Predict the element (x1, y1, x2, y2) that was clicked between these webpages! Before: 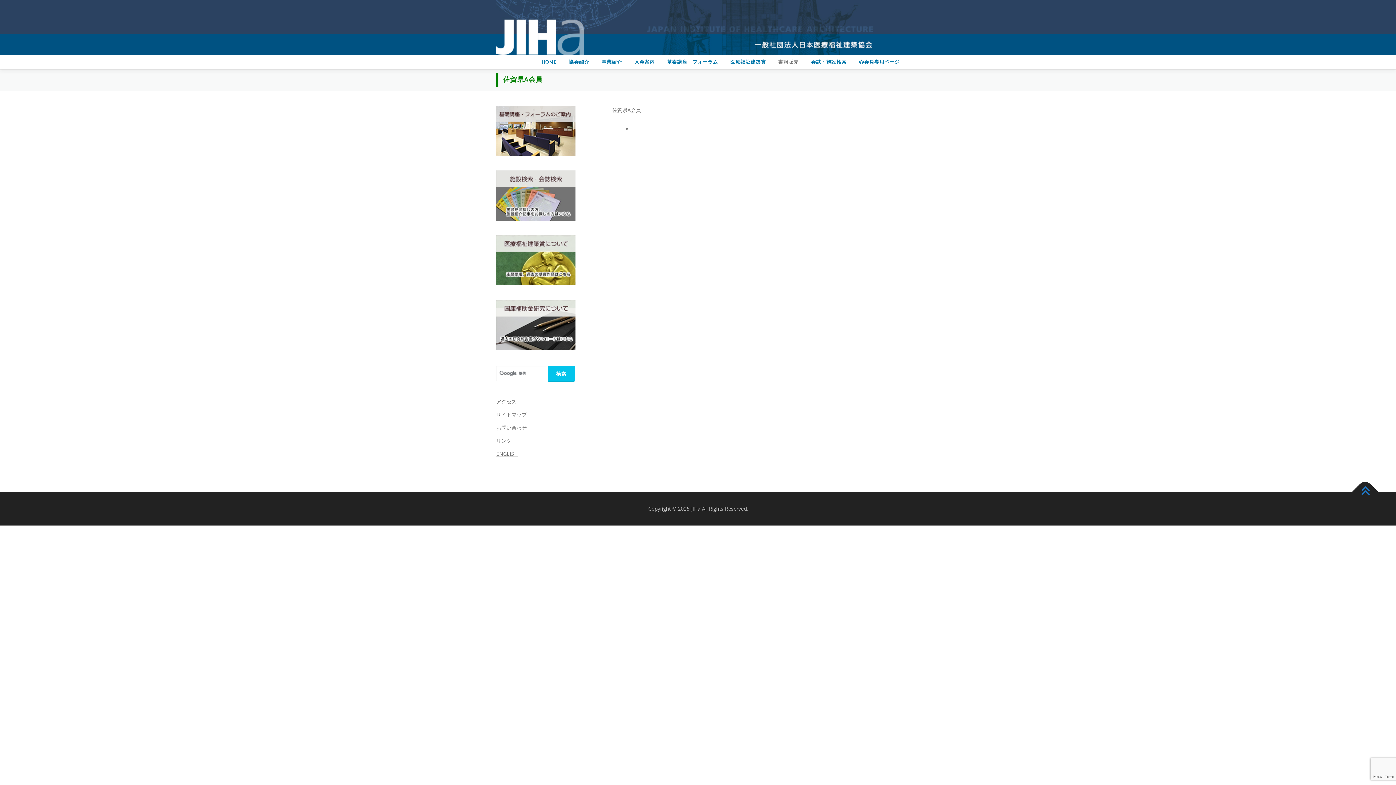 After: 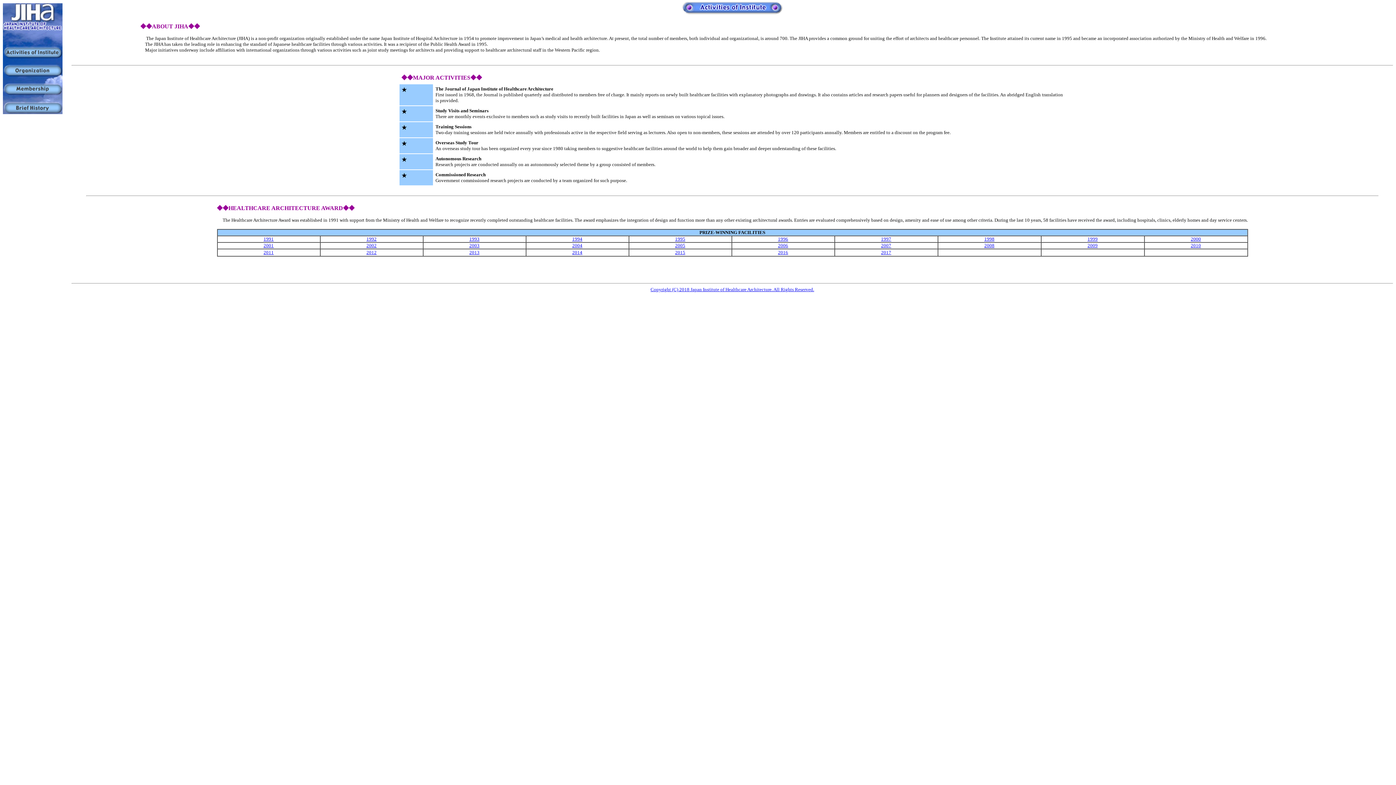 Action: label: ENGLISH bbox: (496, 450, 517, 457)